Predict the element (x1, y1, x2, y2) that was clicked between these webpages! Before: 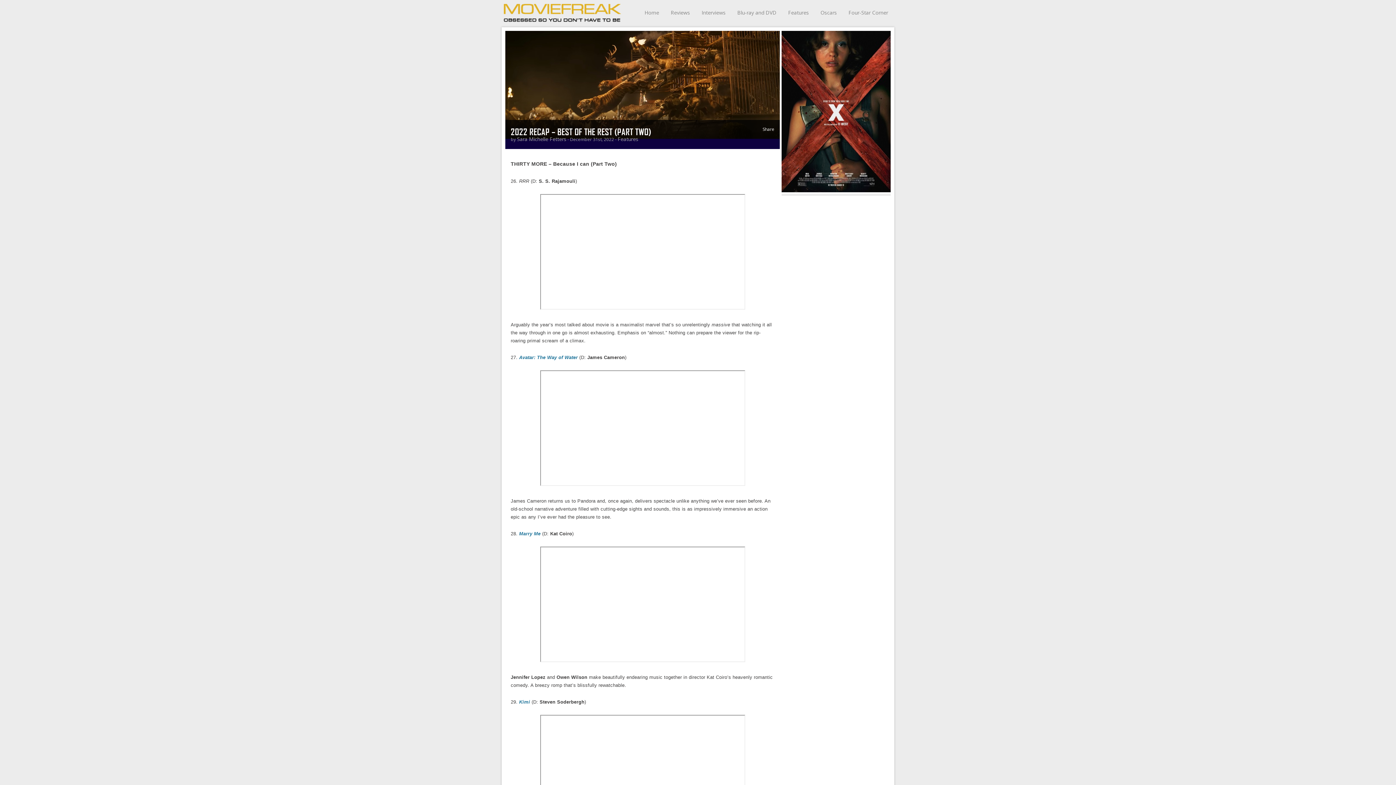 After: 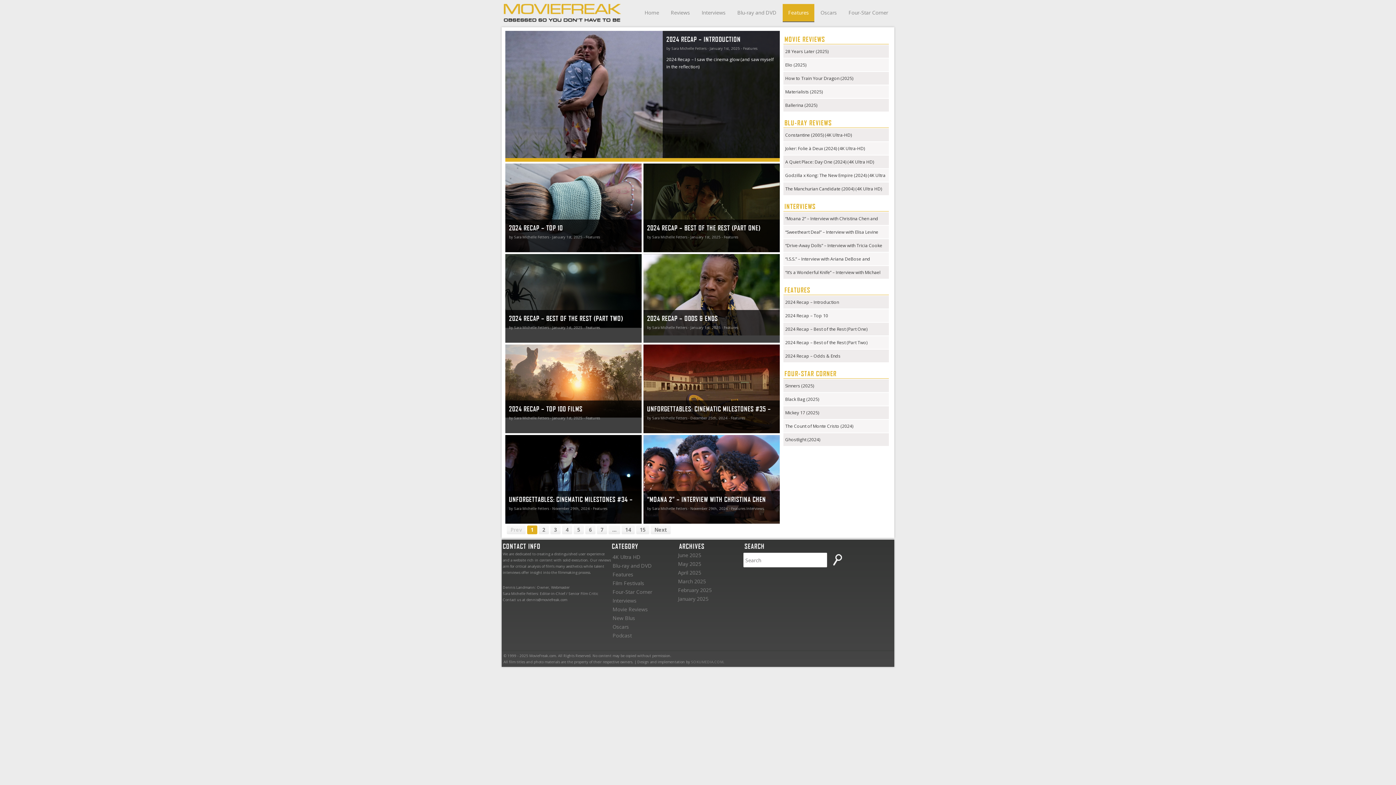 Action: label: Features bbox: (788, 4, 809, 21)